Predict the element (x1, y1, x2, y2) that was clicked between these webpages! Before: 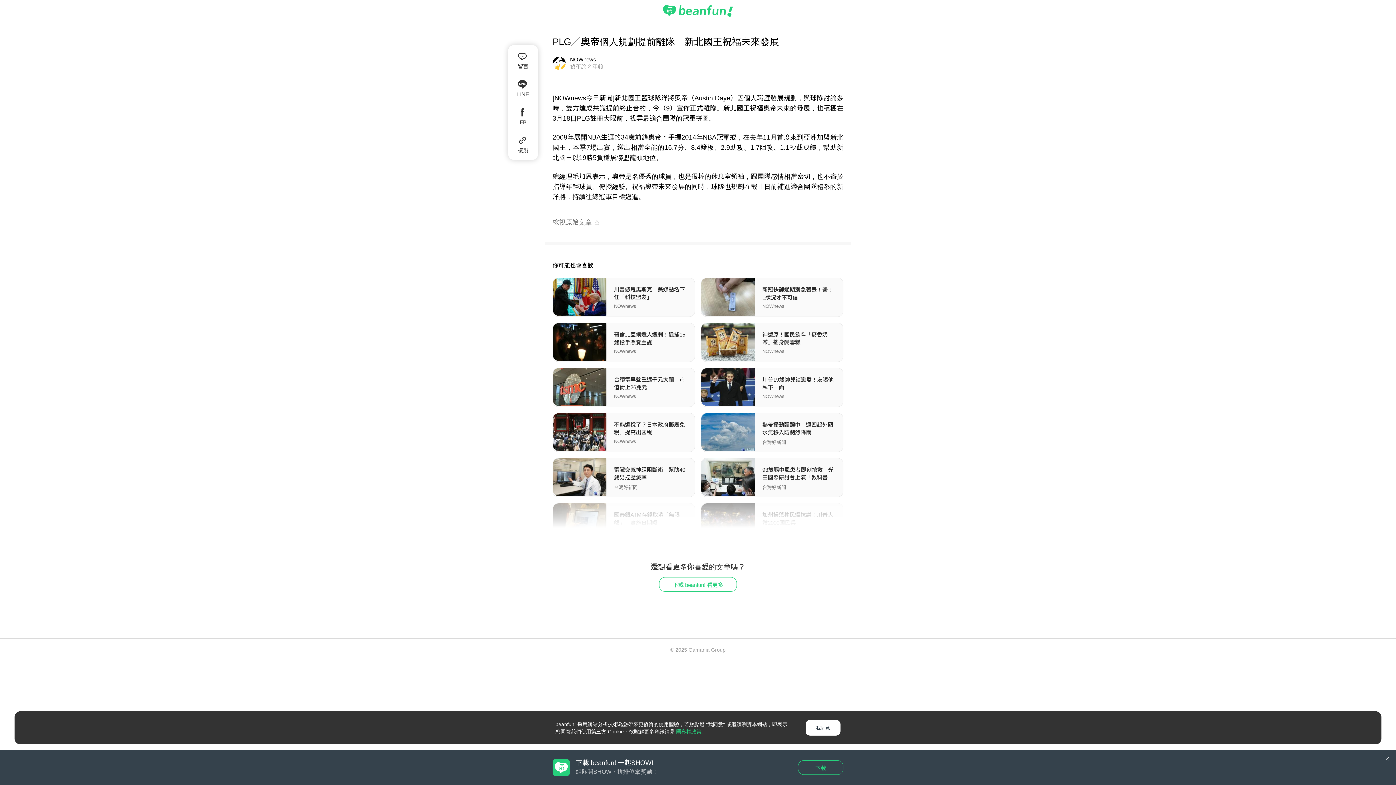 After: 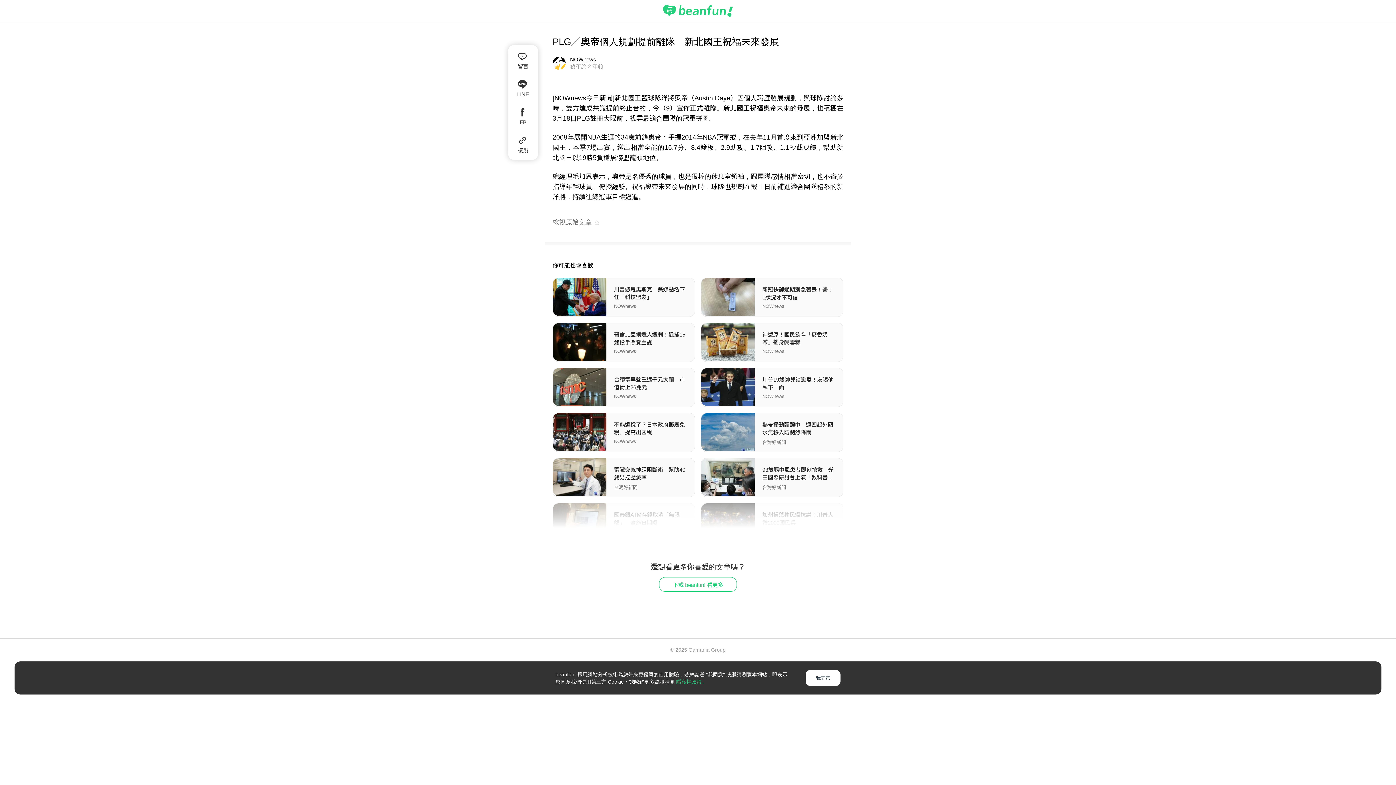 Action: bbox: (1381, 752, 1394, 765)